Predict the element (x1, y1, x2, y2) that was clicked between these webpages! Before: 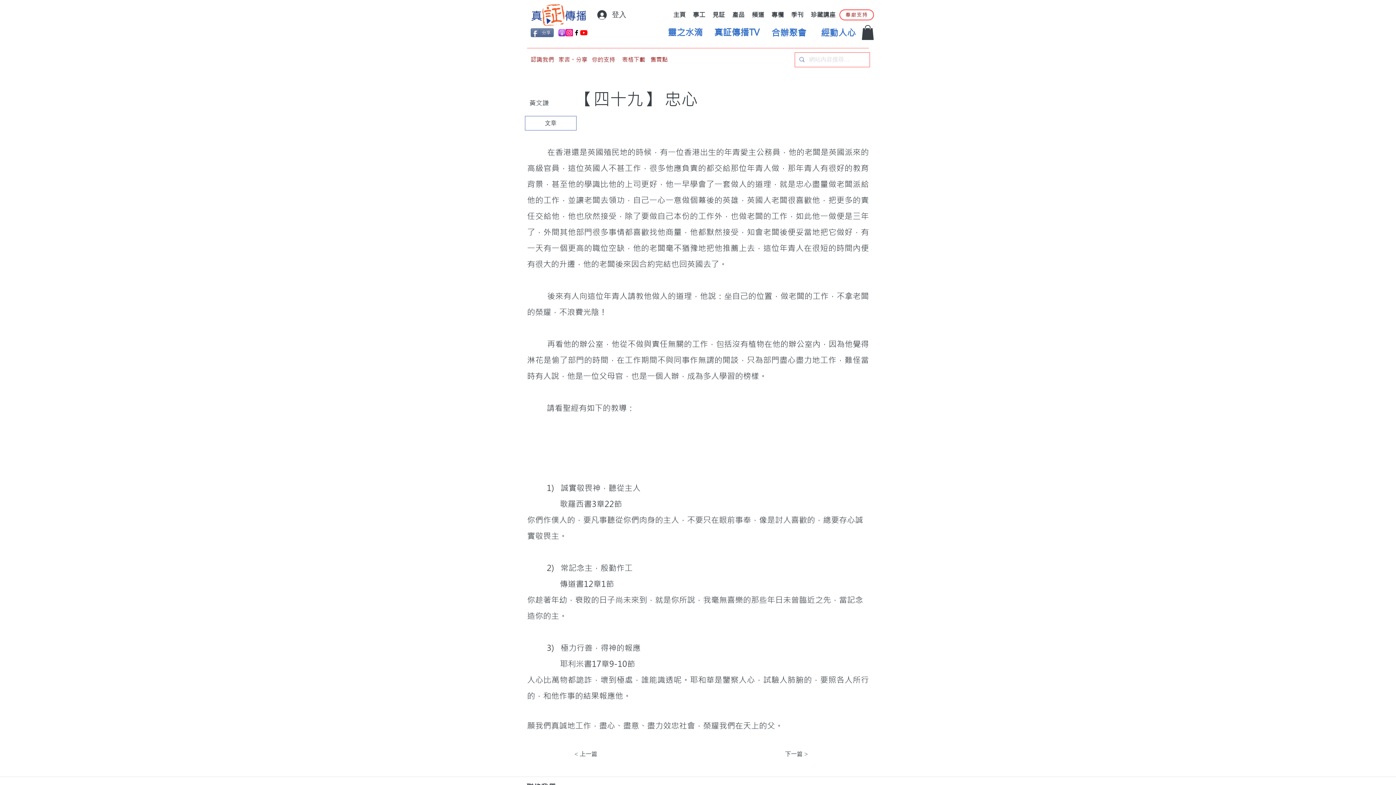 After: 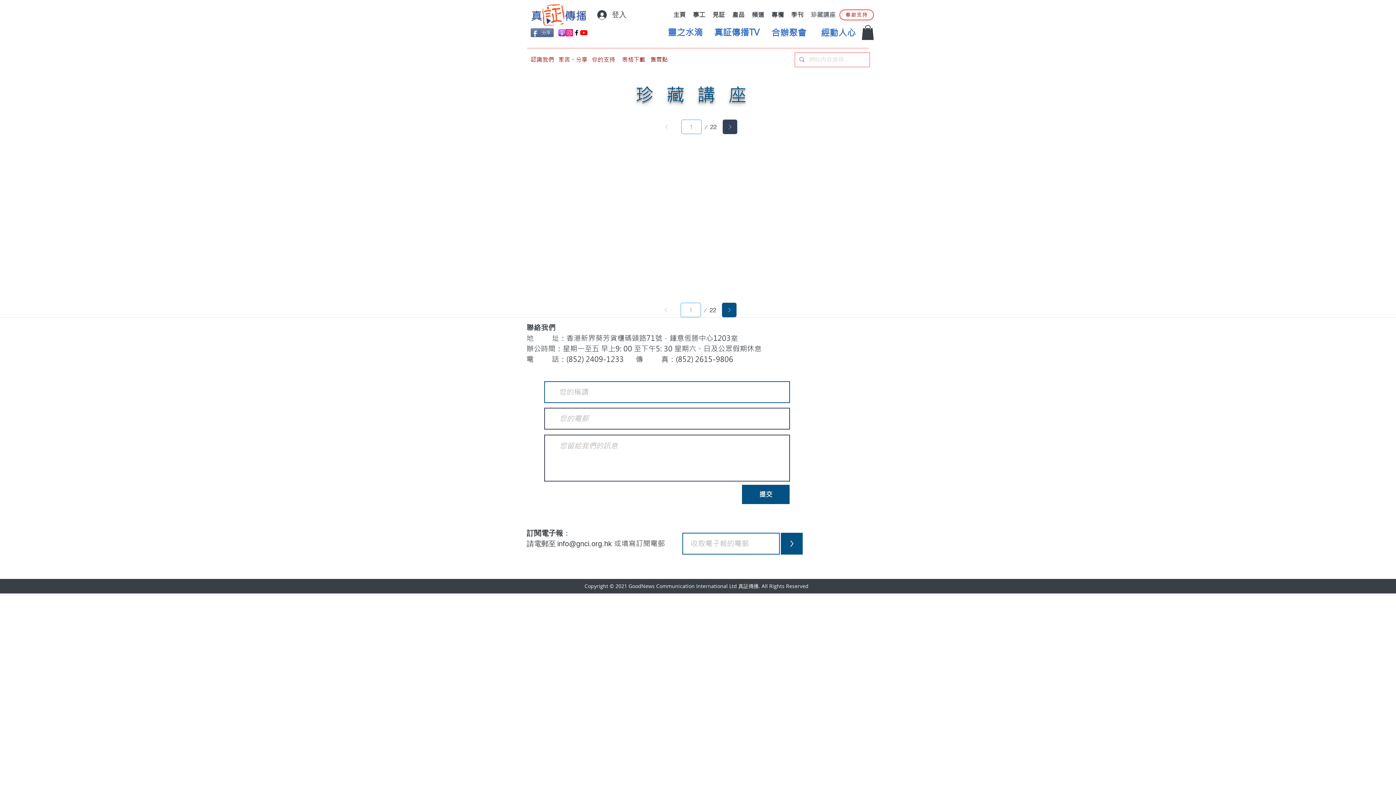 Action: bbox: (807, 9, 839, 20) label: 珍藏講座